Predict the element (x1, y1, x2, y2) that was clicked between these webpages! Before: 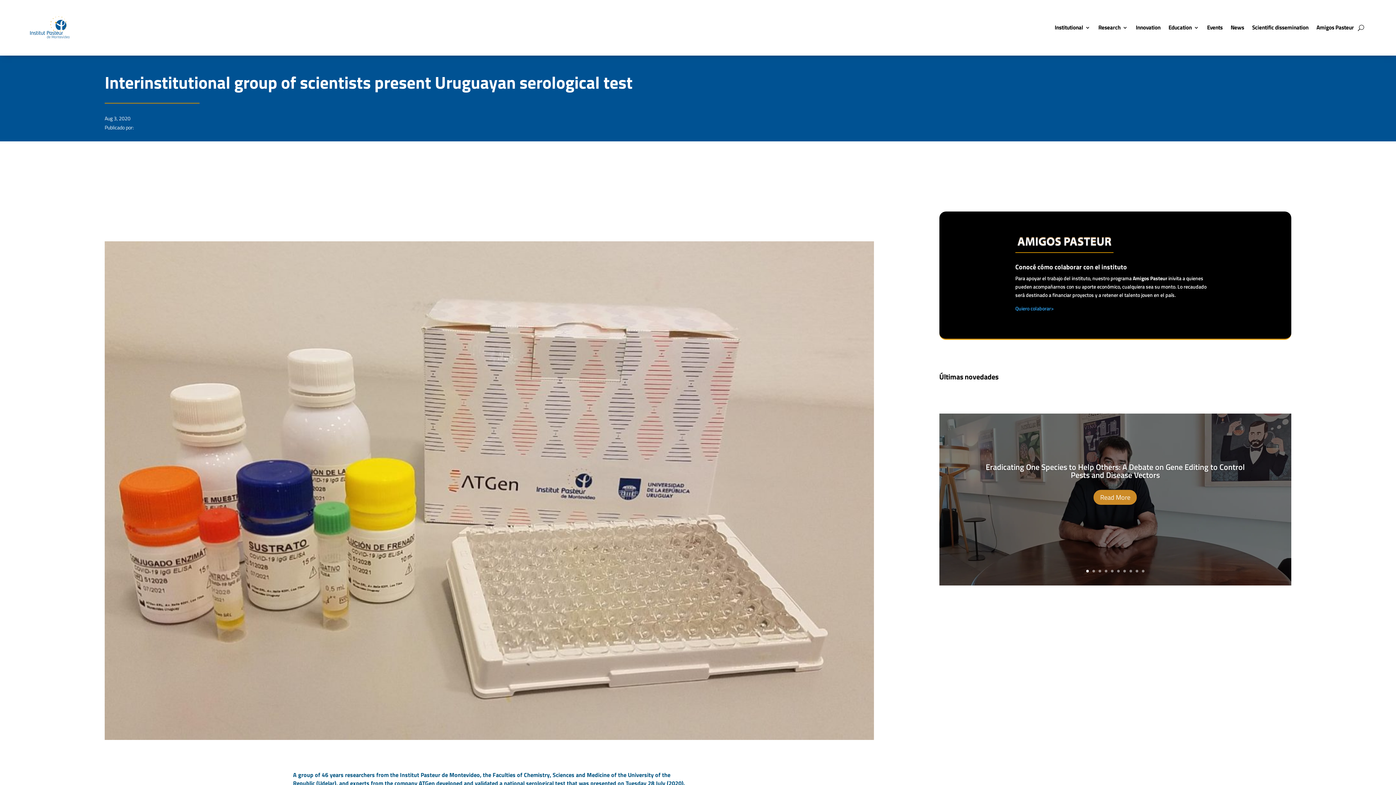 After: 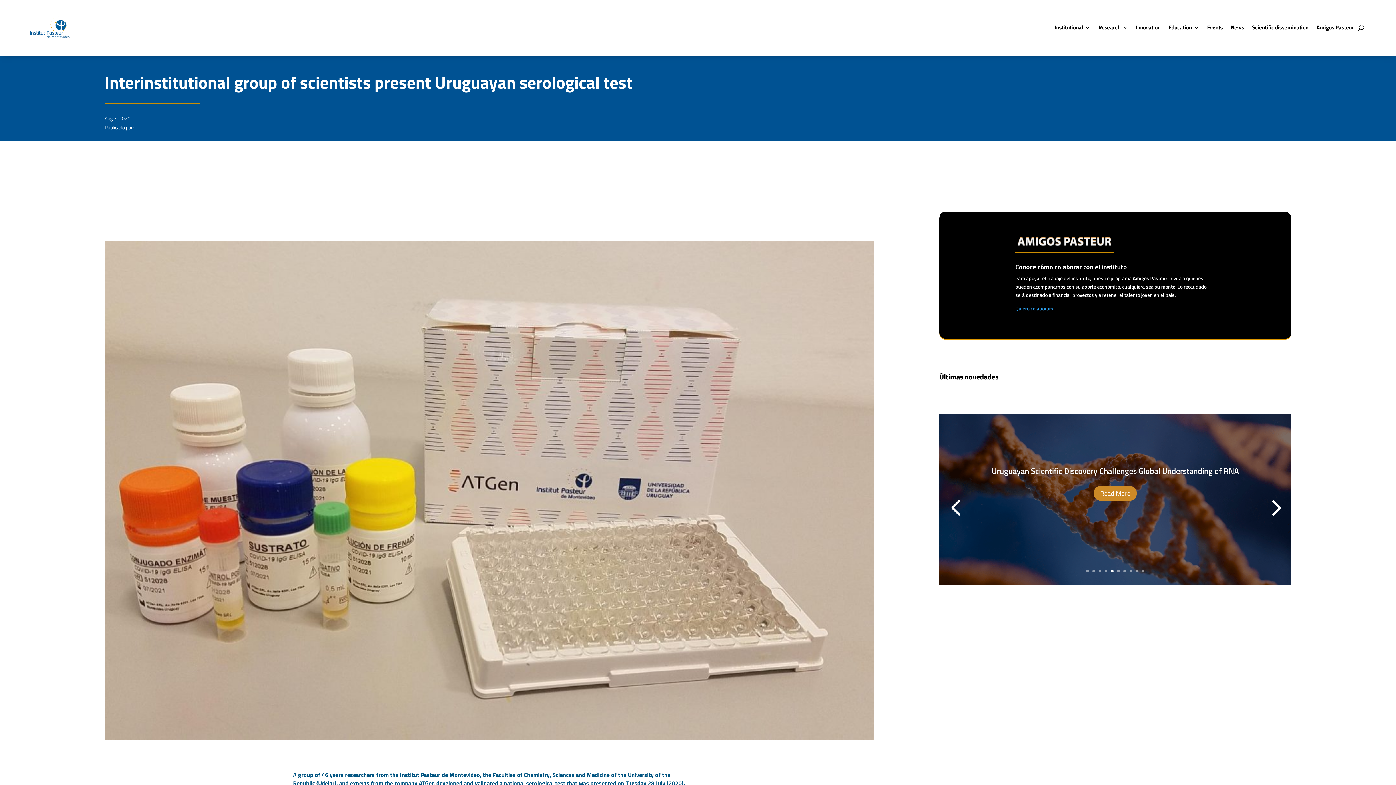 Action: bbox: (1111, 570, 1113, 572) label: 5